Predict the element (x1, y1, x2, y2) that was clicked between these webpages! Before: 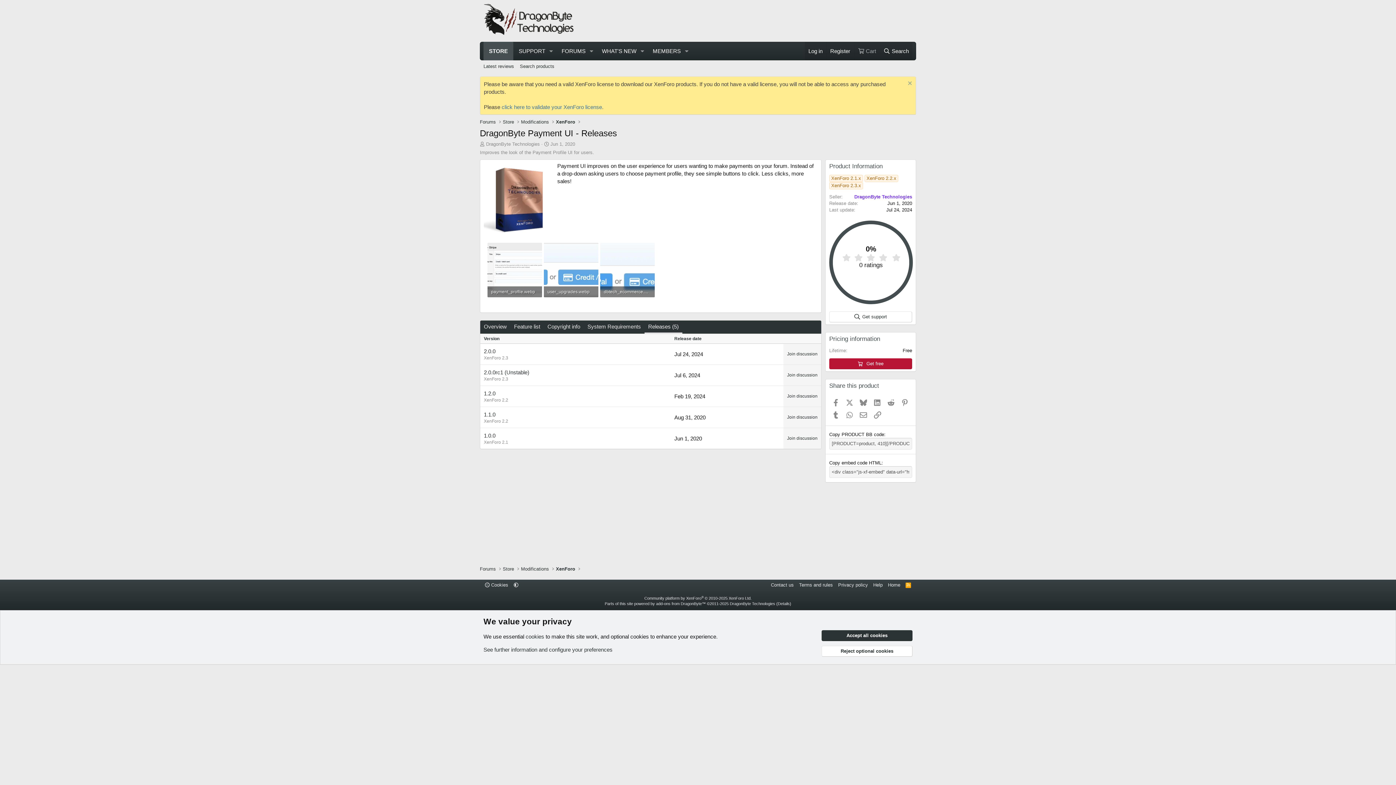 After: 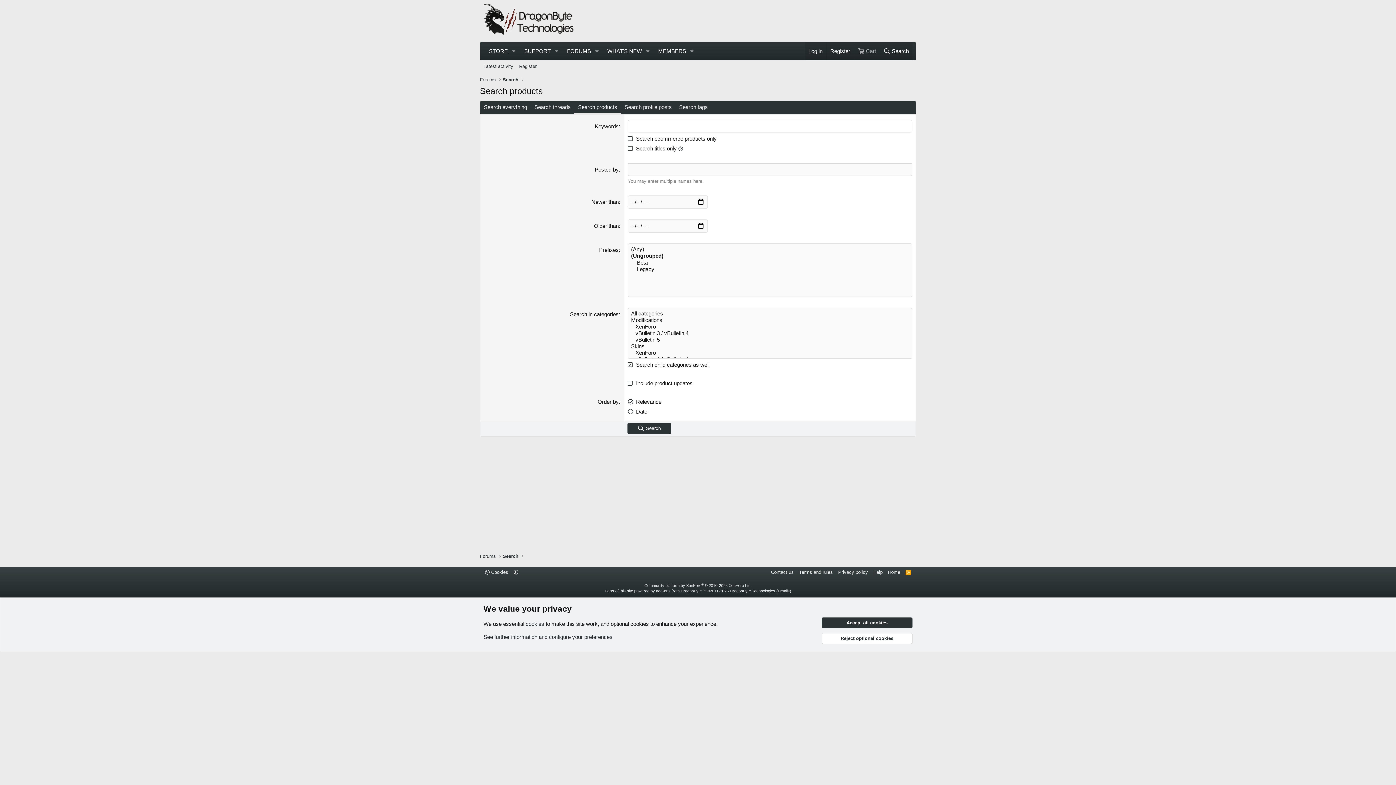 Action: bbox: (517, 60, 557, 72) label: Search products